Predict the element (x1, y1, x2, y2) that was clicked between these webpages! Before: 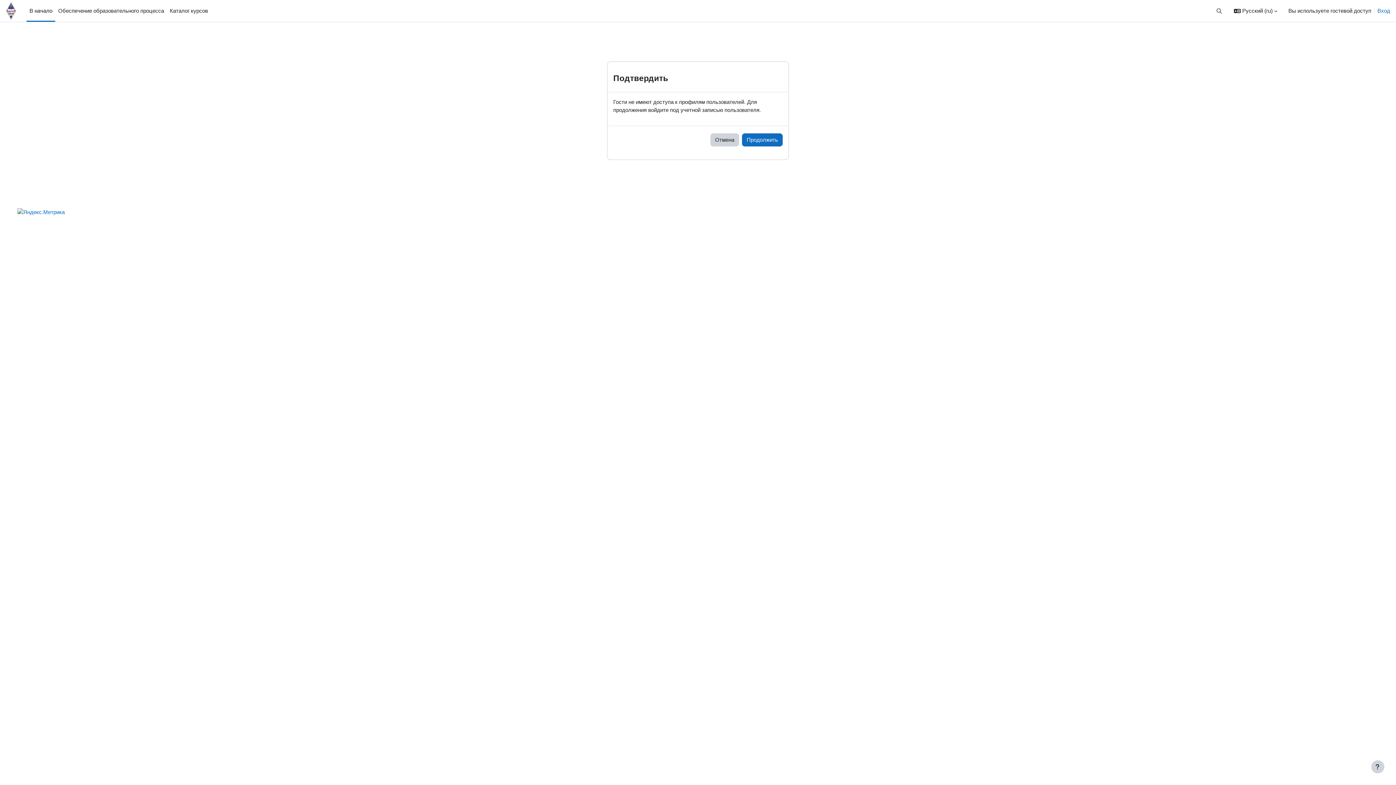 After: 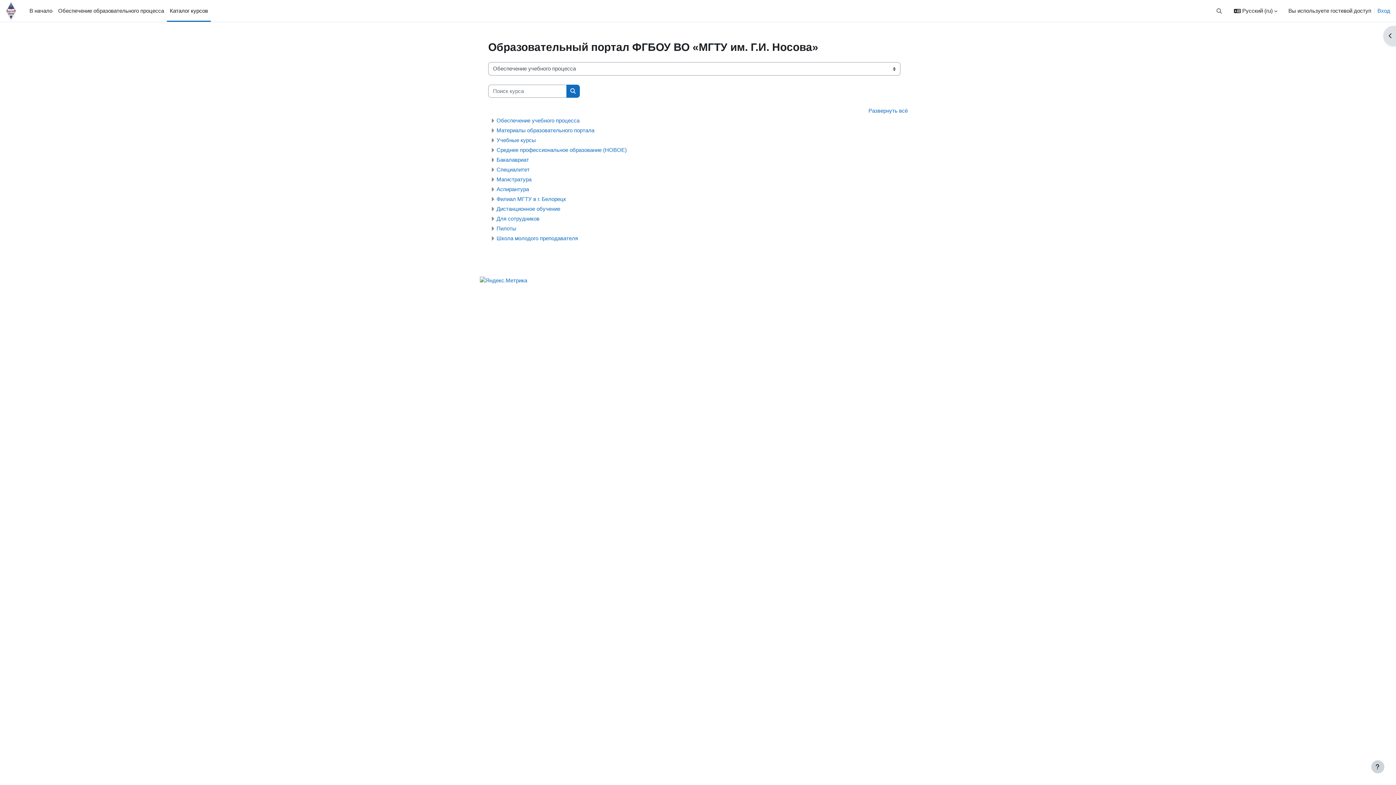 Action: bbox: (166, 0, 210, 21) label: Каталог курсов